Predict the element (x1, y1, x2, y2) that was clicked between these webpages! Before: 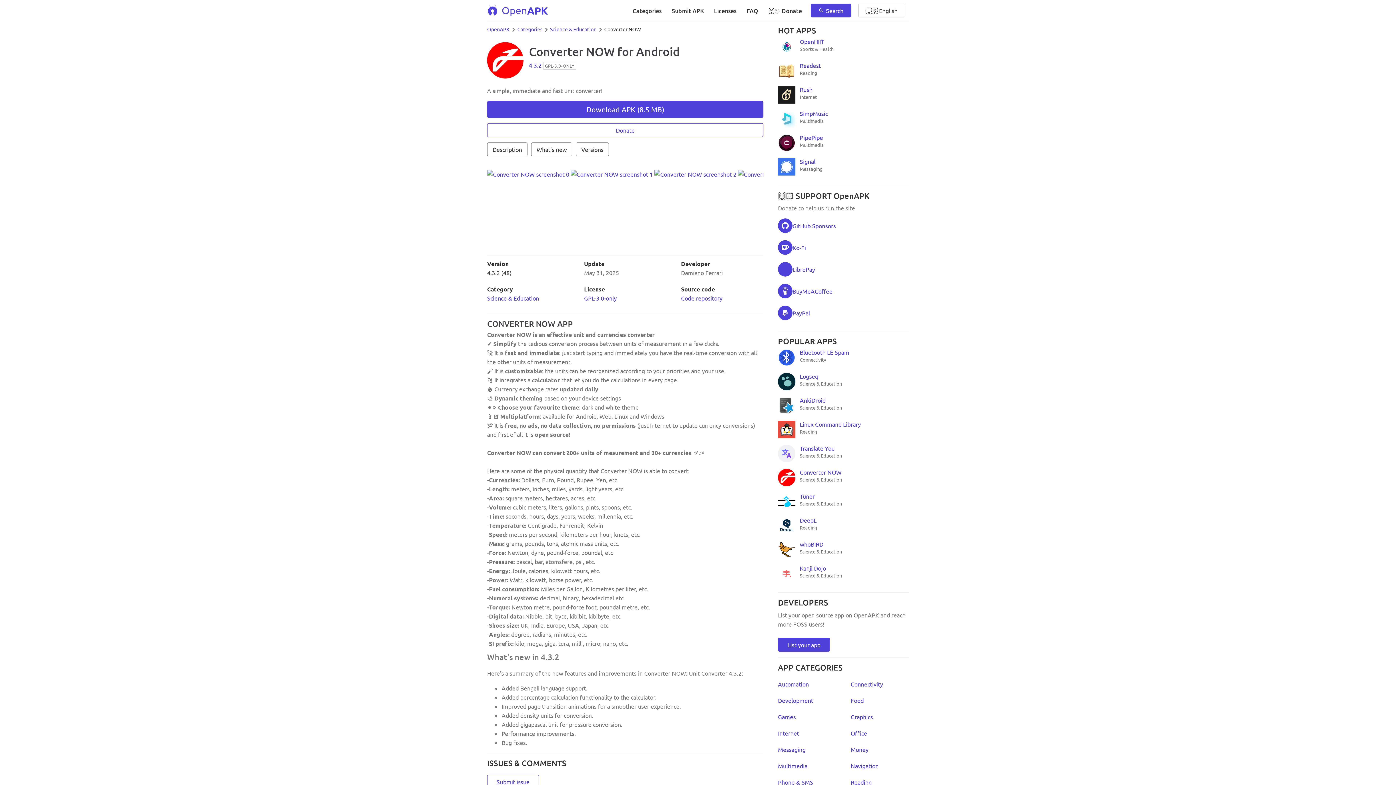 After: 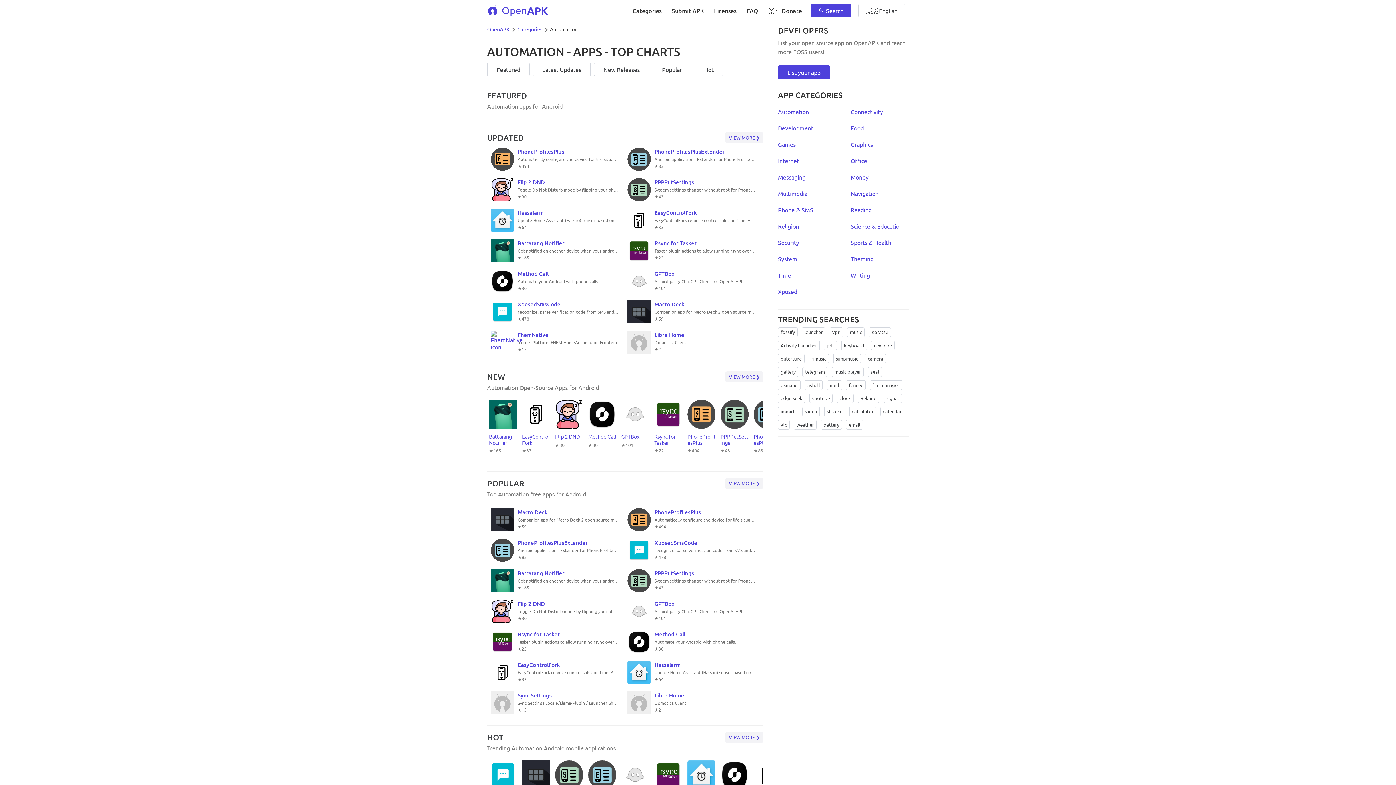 Action: bbox: (778, 679, 836, 689) label: Automation